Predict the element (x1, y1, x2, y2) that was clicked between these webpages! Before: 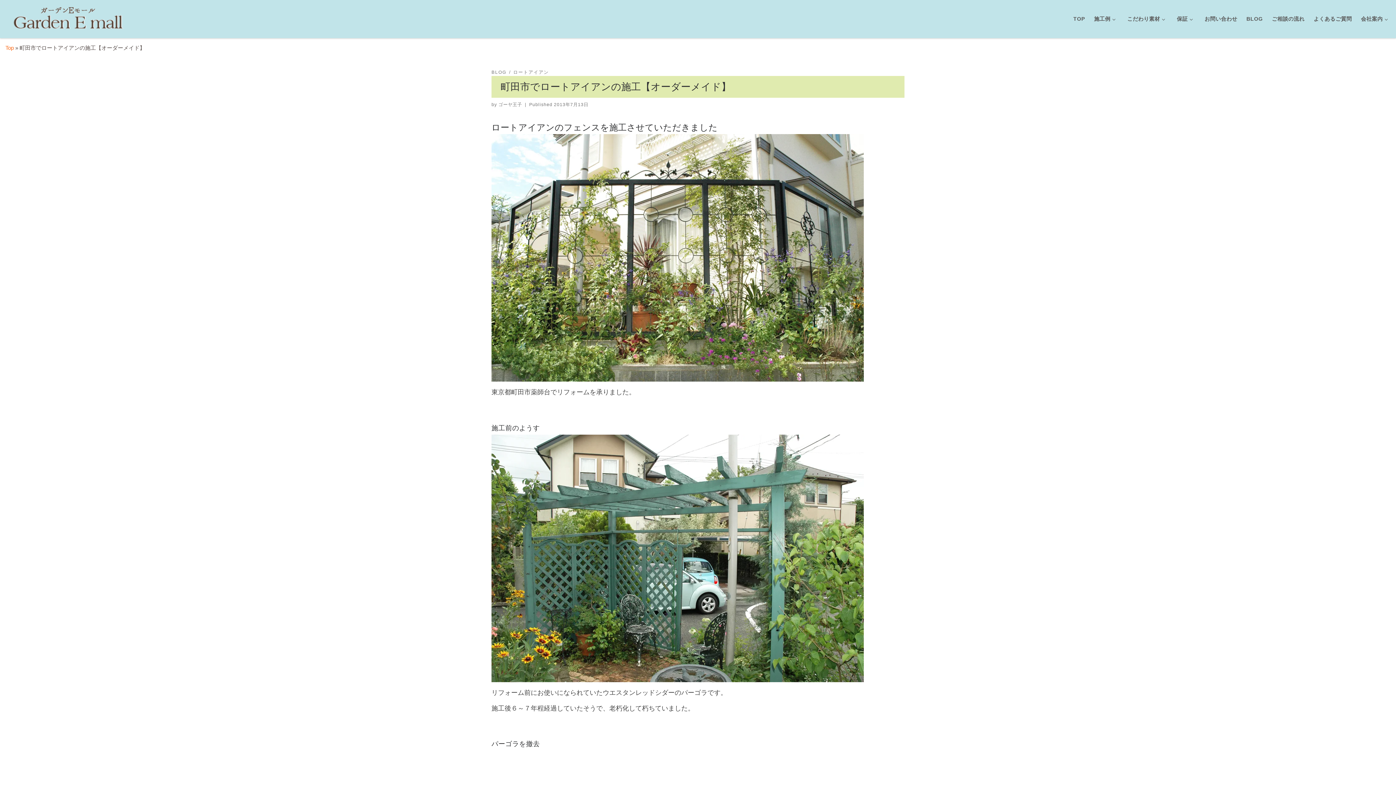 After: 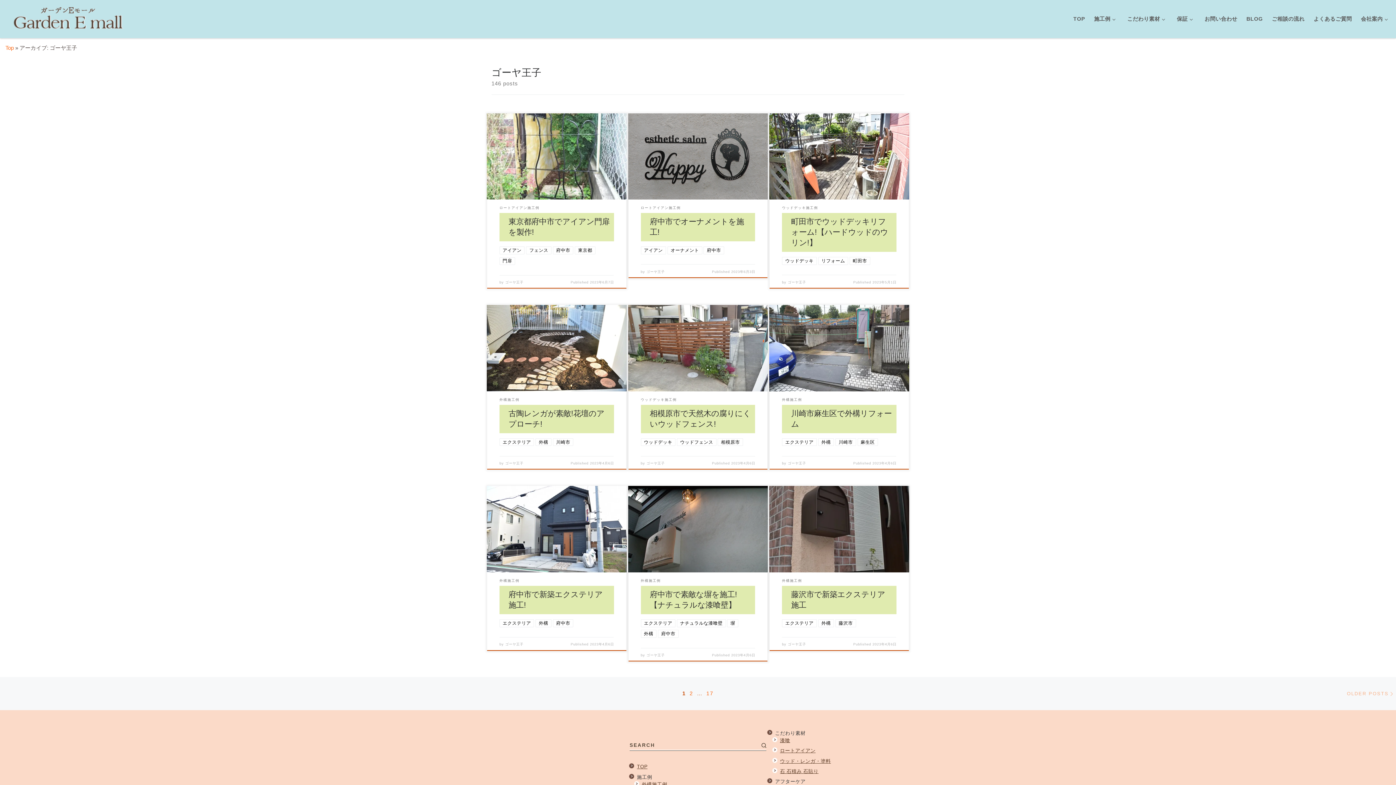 Action: label: ゴーヤ王子 bbox: (498, 102, 522, 107)